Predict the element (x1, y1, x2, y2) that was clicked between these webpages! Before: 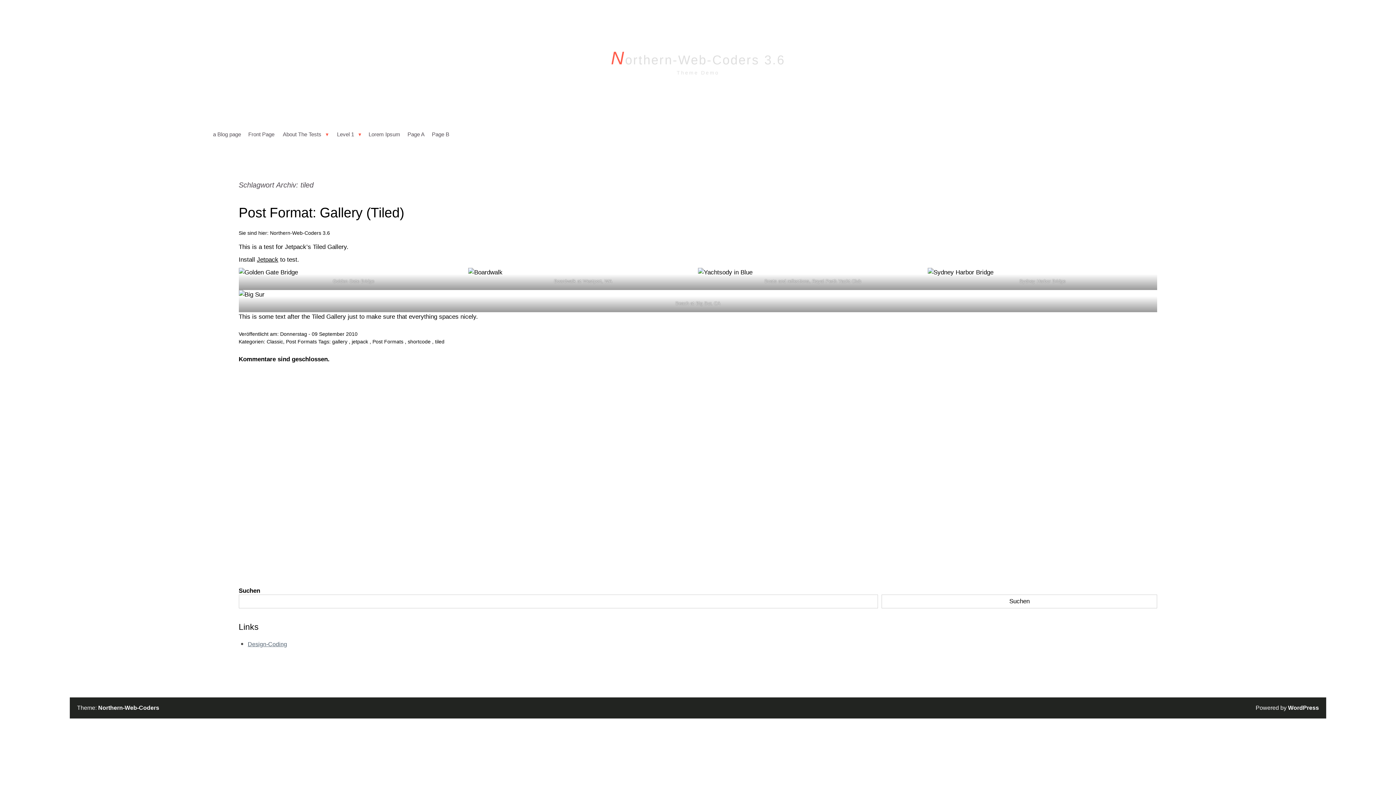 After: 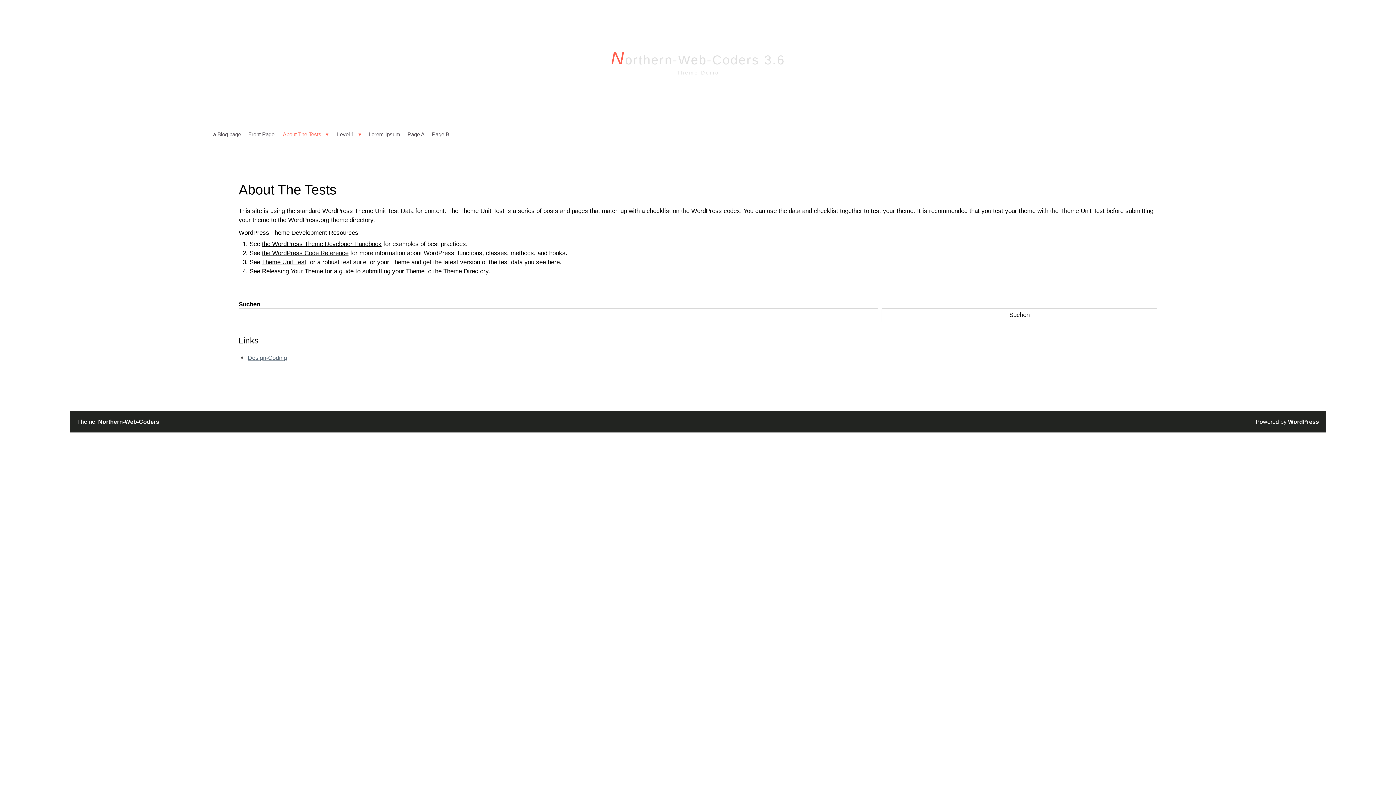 Action: bbox: (278, 127, 332, 141) label: About The Tests